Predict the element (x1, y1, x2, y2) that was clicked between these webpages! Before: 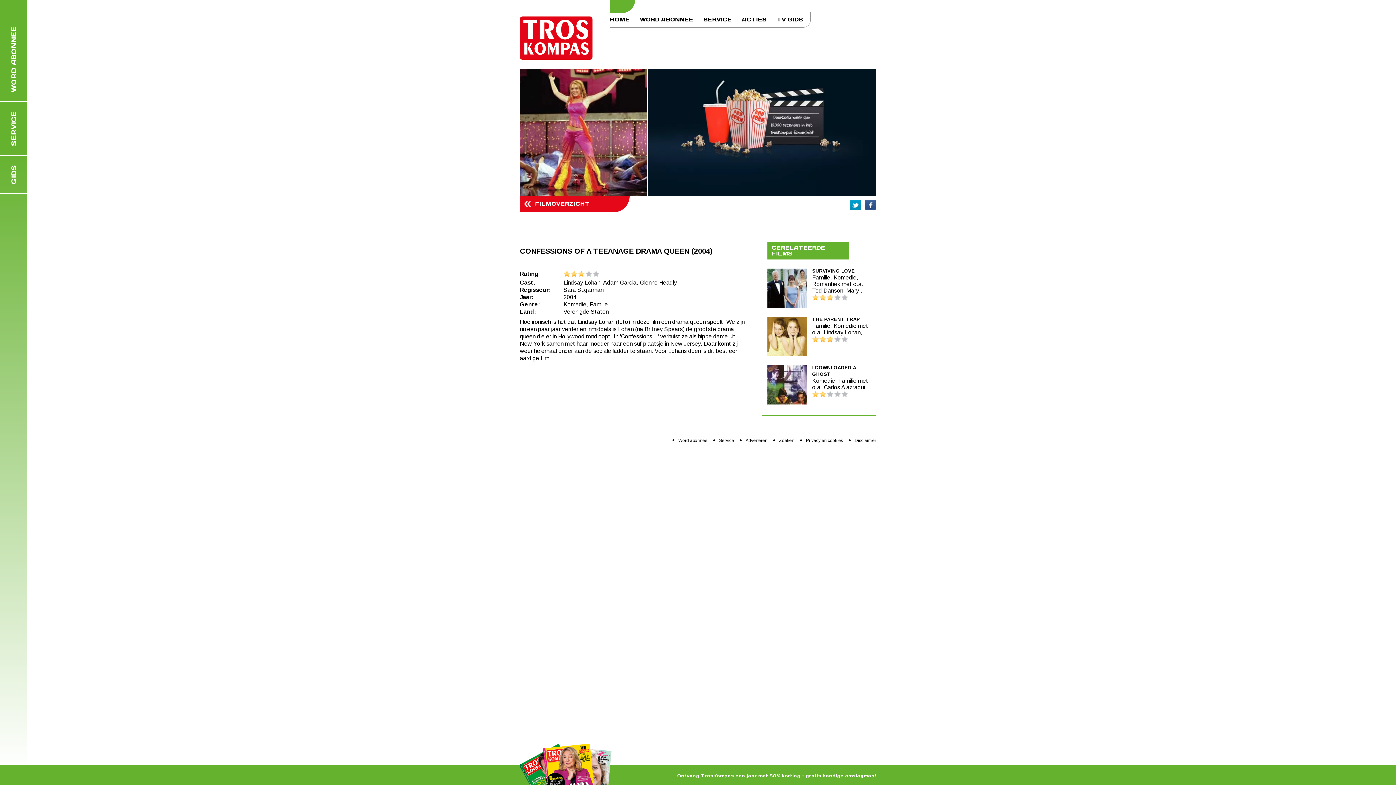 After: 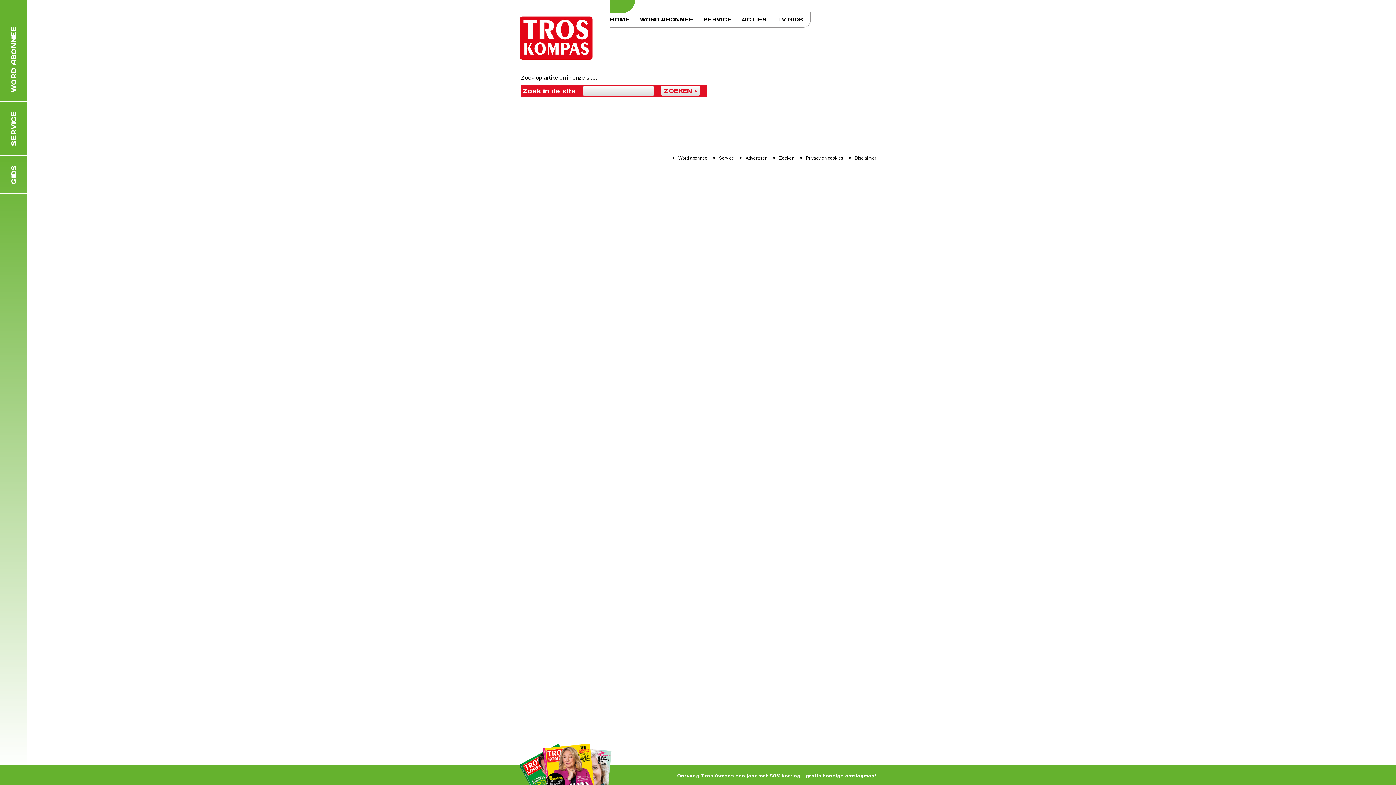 Action: bbox: (779, 438, 794, 443) label: Zoeken